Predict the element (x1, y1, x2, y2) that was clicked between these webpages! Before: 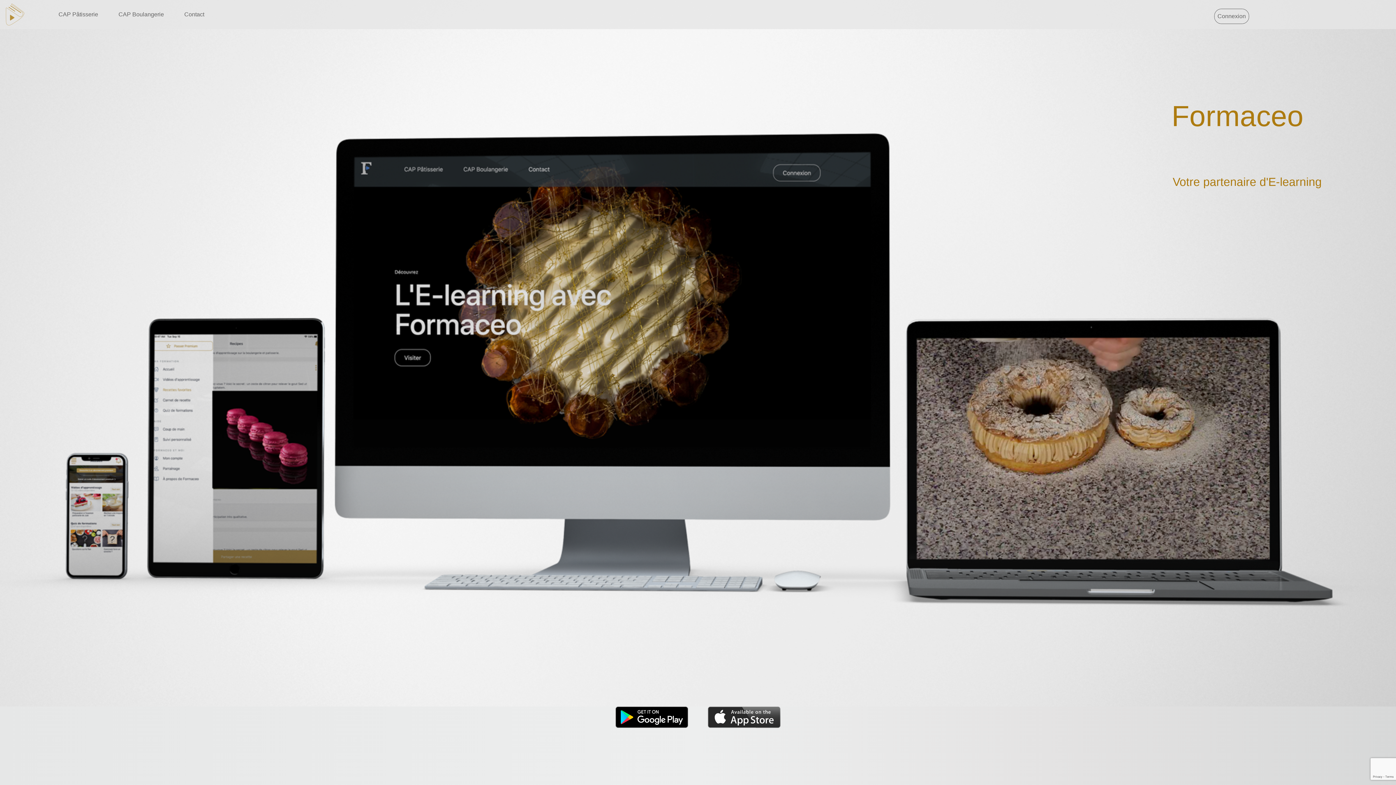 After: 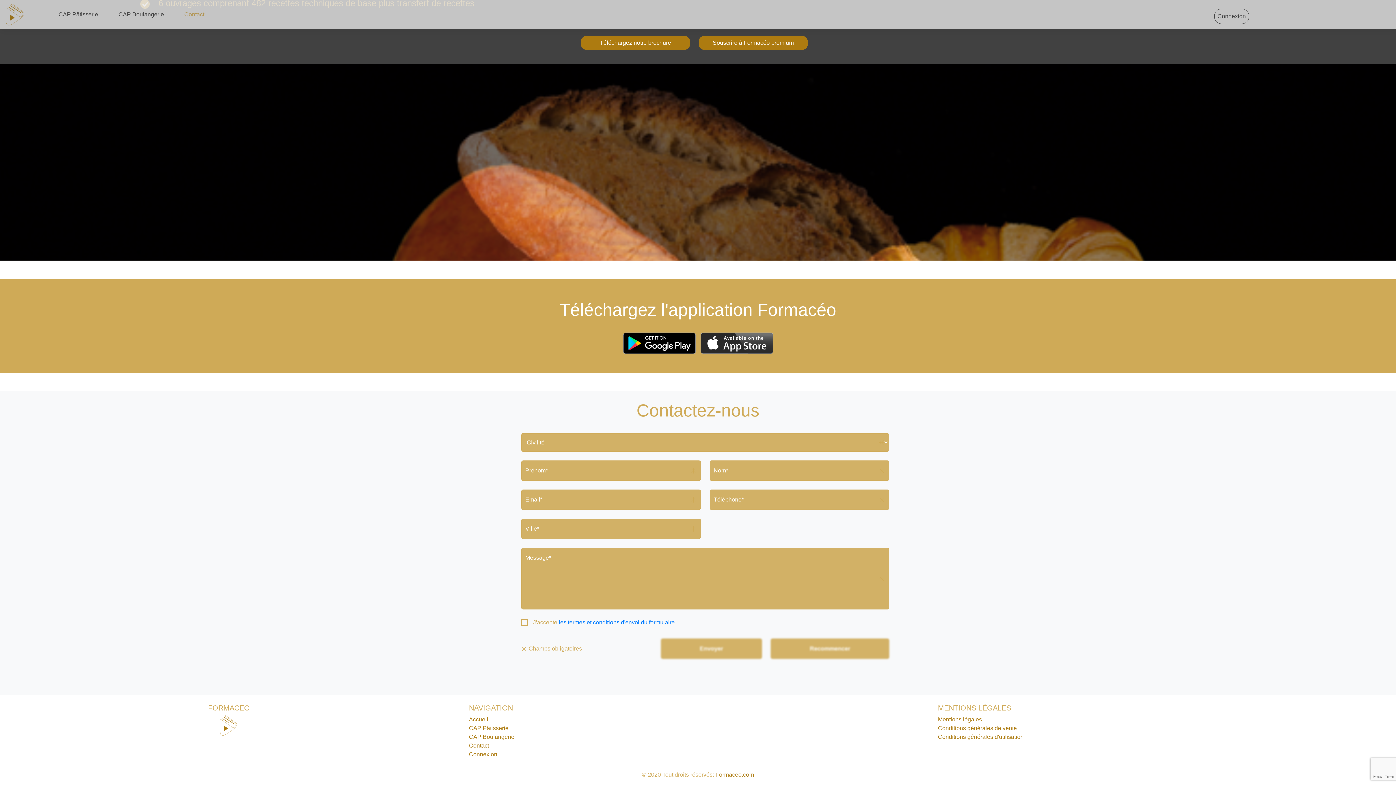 Action: bbox: (181, 7, 207, 21) label: Contact